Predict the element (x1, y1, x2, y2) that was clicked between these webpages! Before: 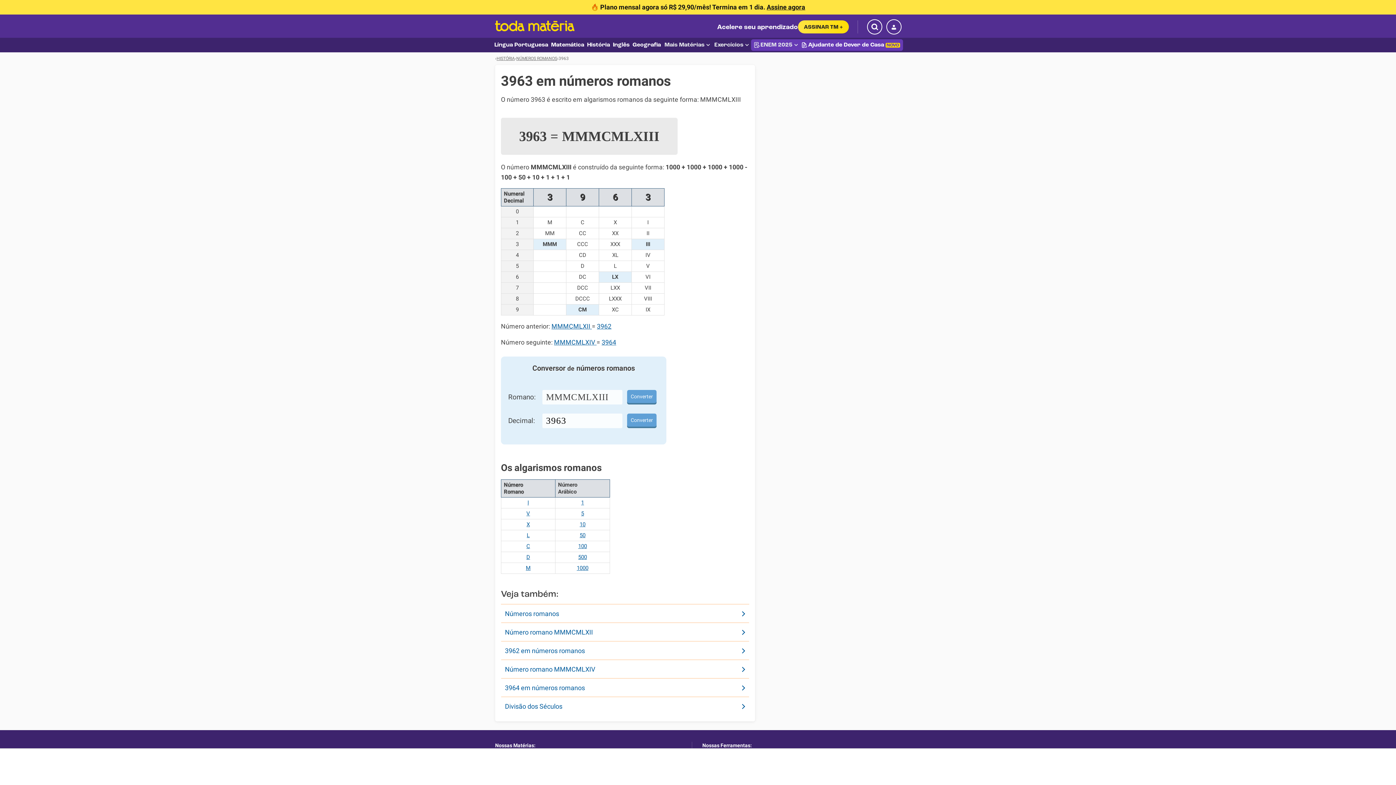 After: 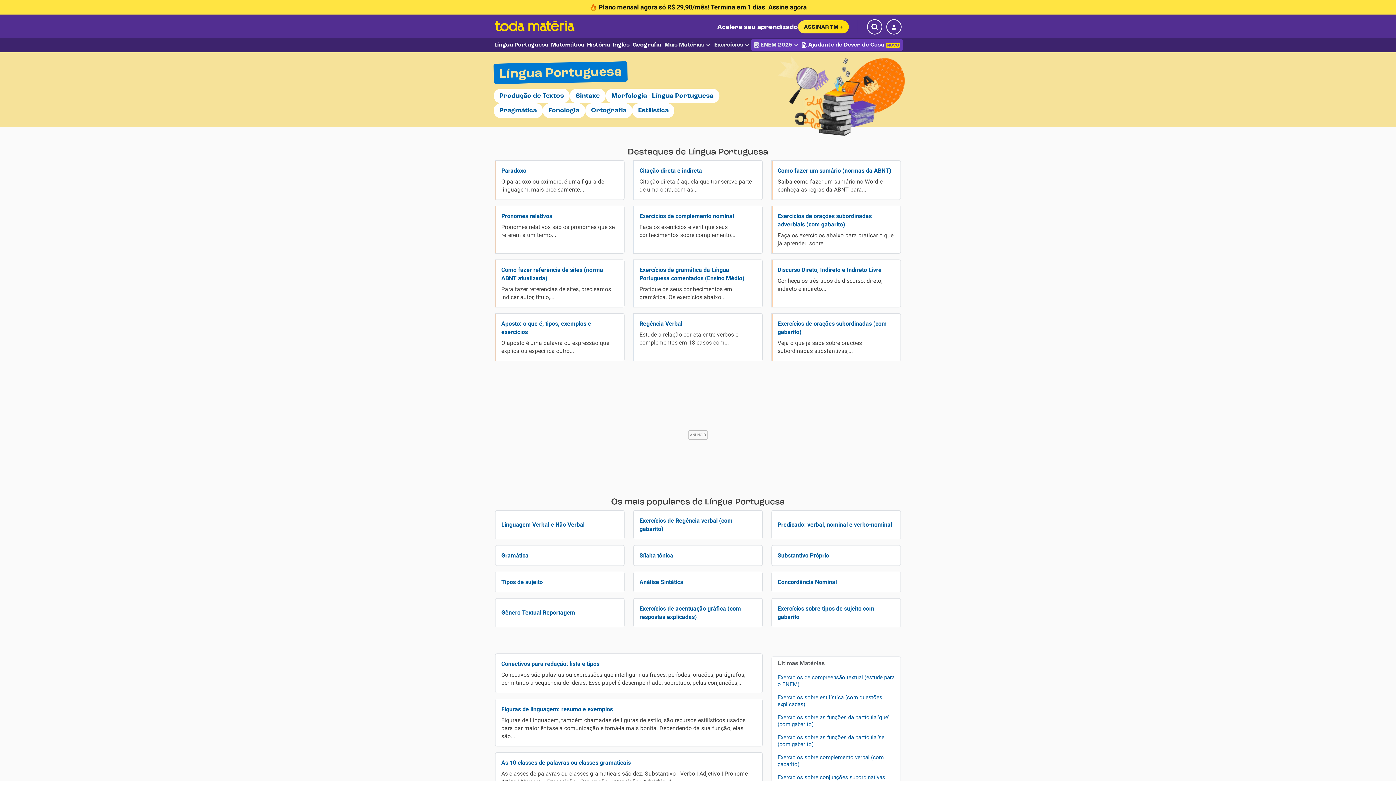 Action: bbox: (495, 752, 558, 764) label: Língua Portuguesa